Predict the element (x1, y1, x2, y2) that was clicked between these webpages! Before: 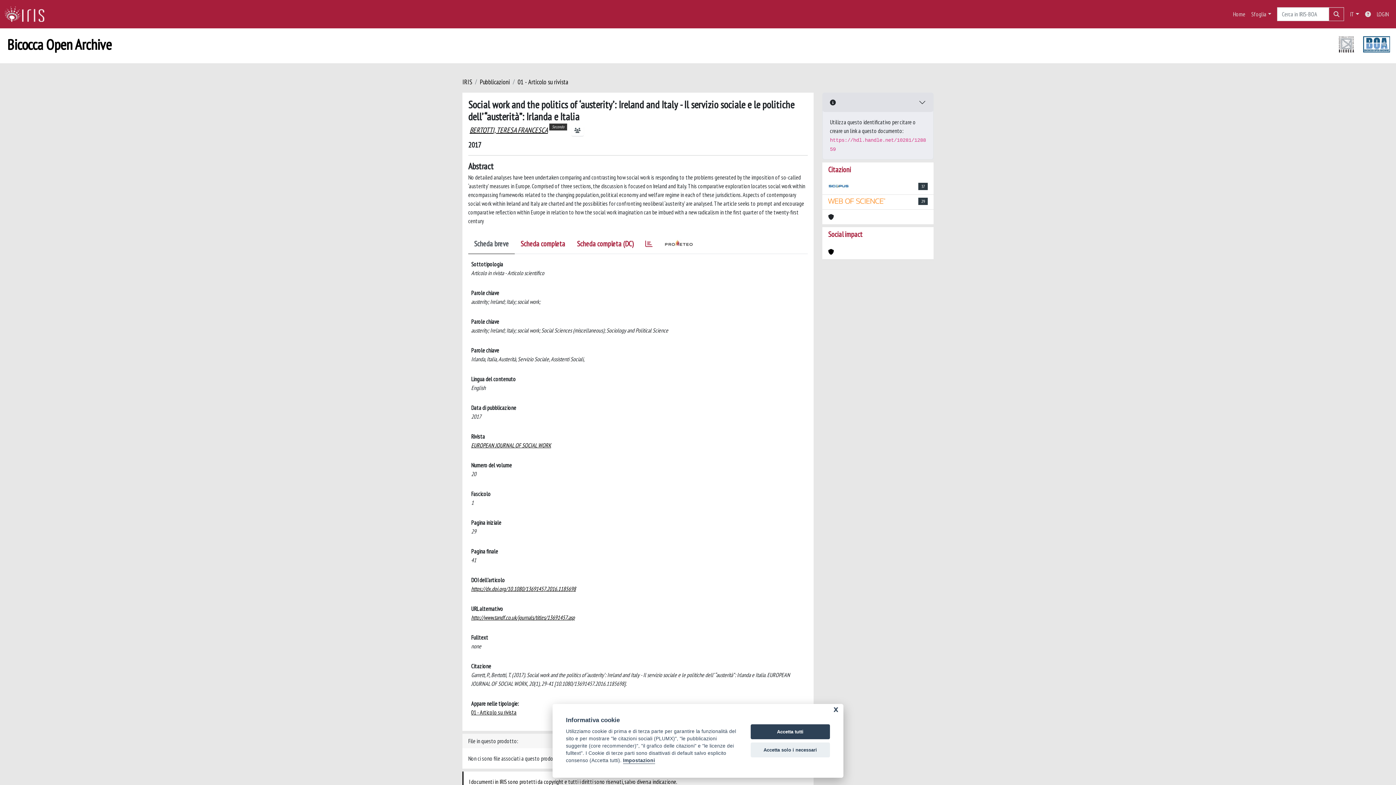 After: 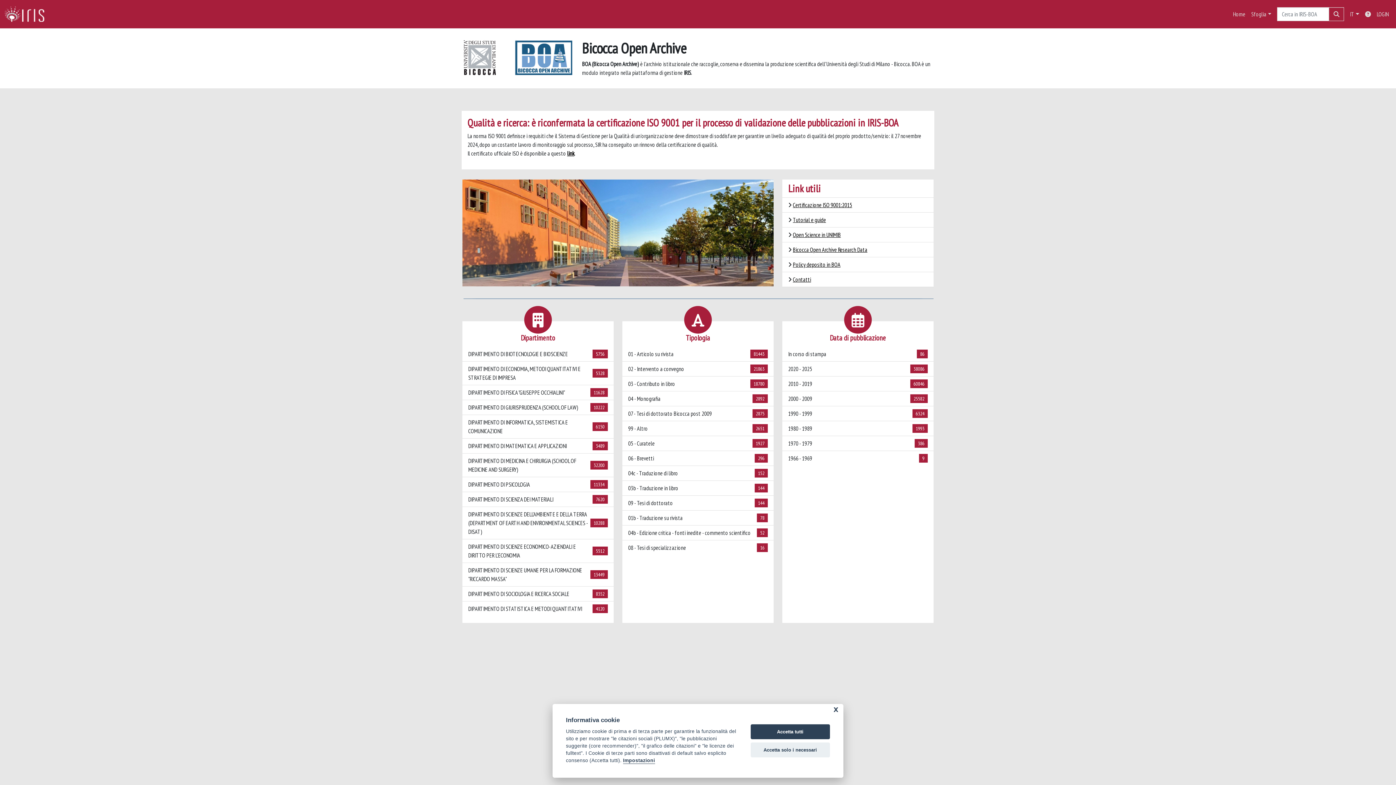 Action: bbox: (4, 5, 50, 23) label: link homepage